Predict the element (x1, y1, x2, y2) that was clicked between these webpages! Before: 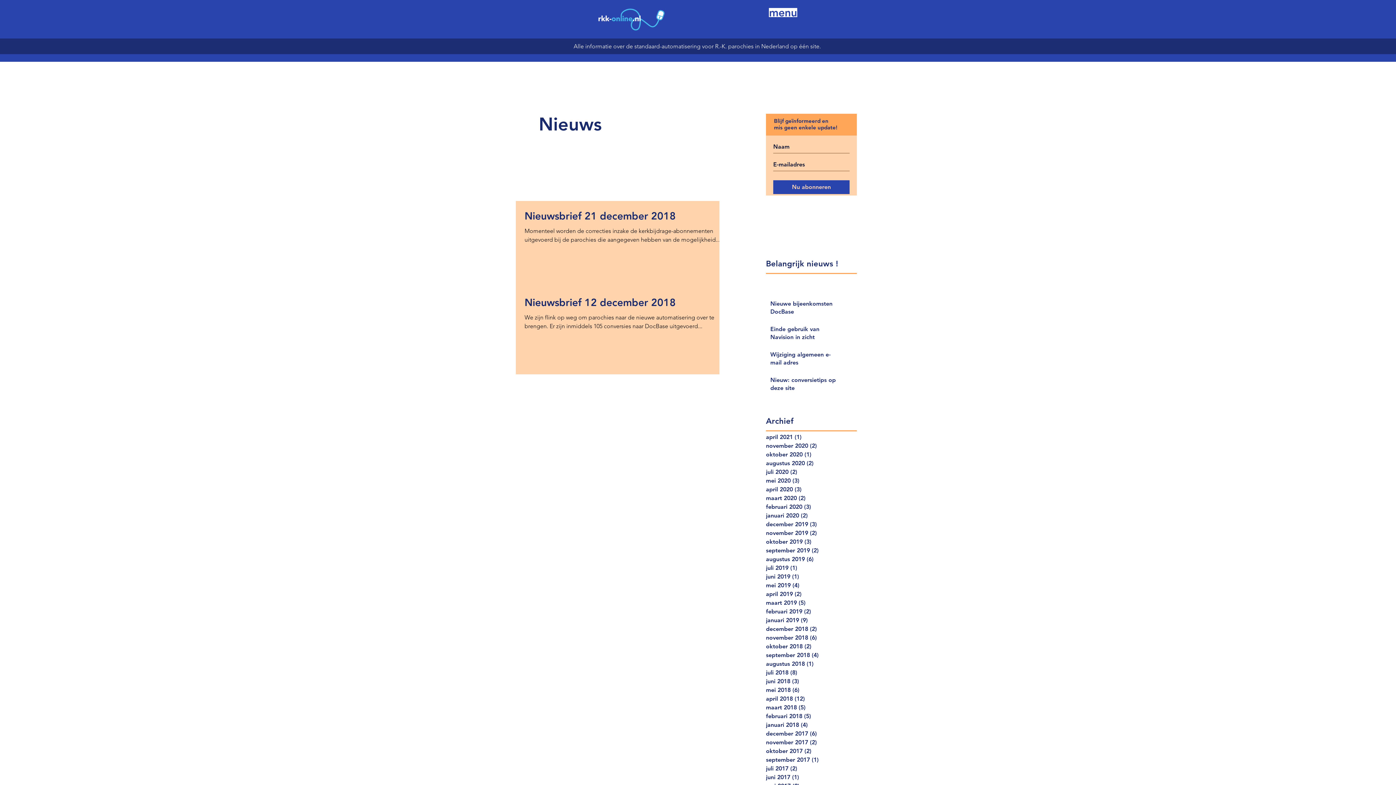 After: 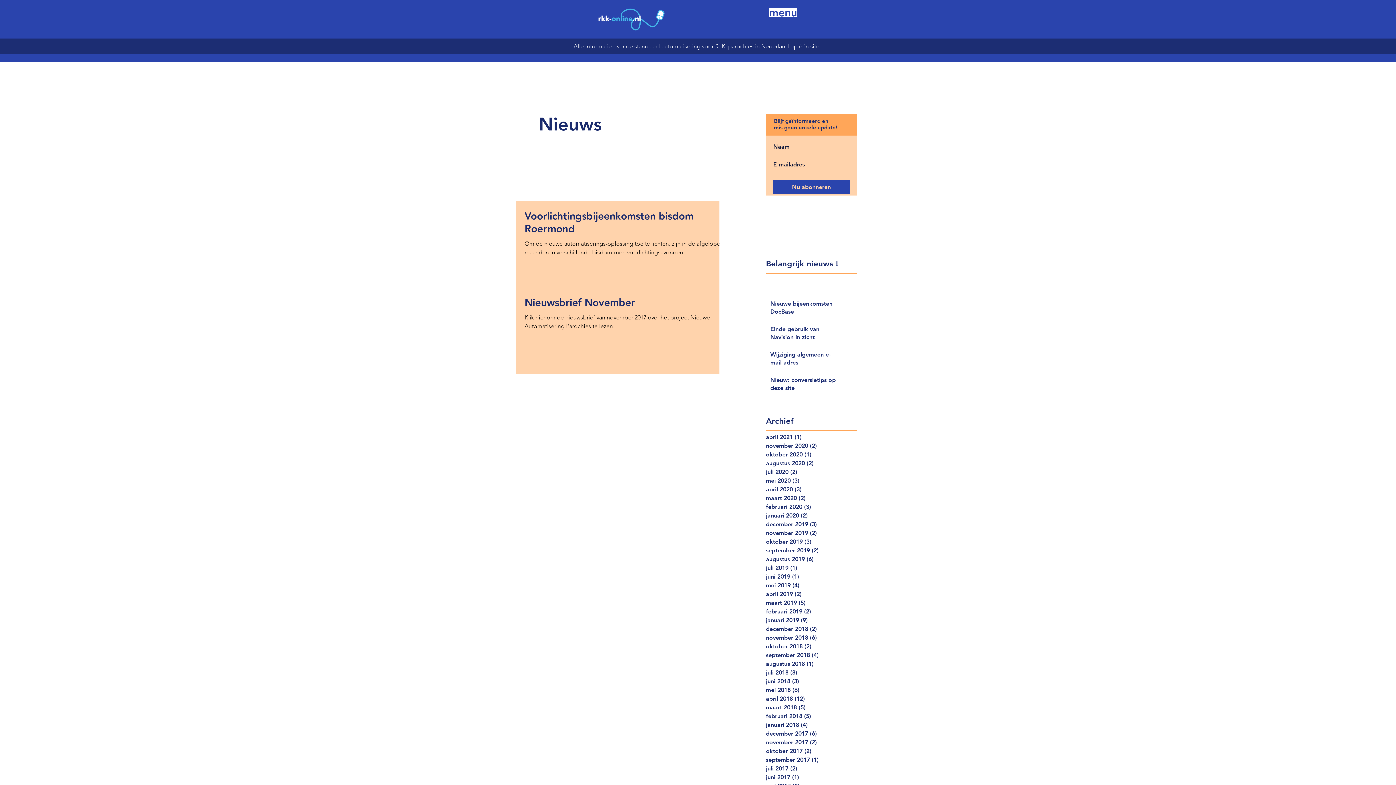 Action: label: november 2017 (2)
2 posts bbox: (766, 738, 842, 747)